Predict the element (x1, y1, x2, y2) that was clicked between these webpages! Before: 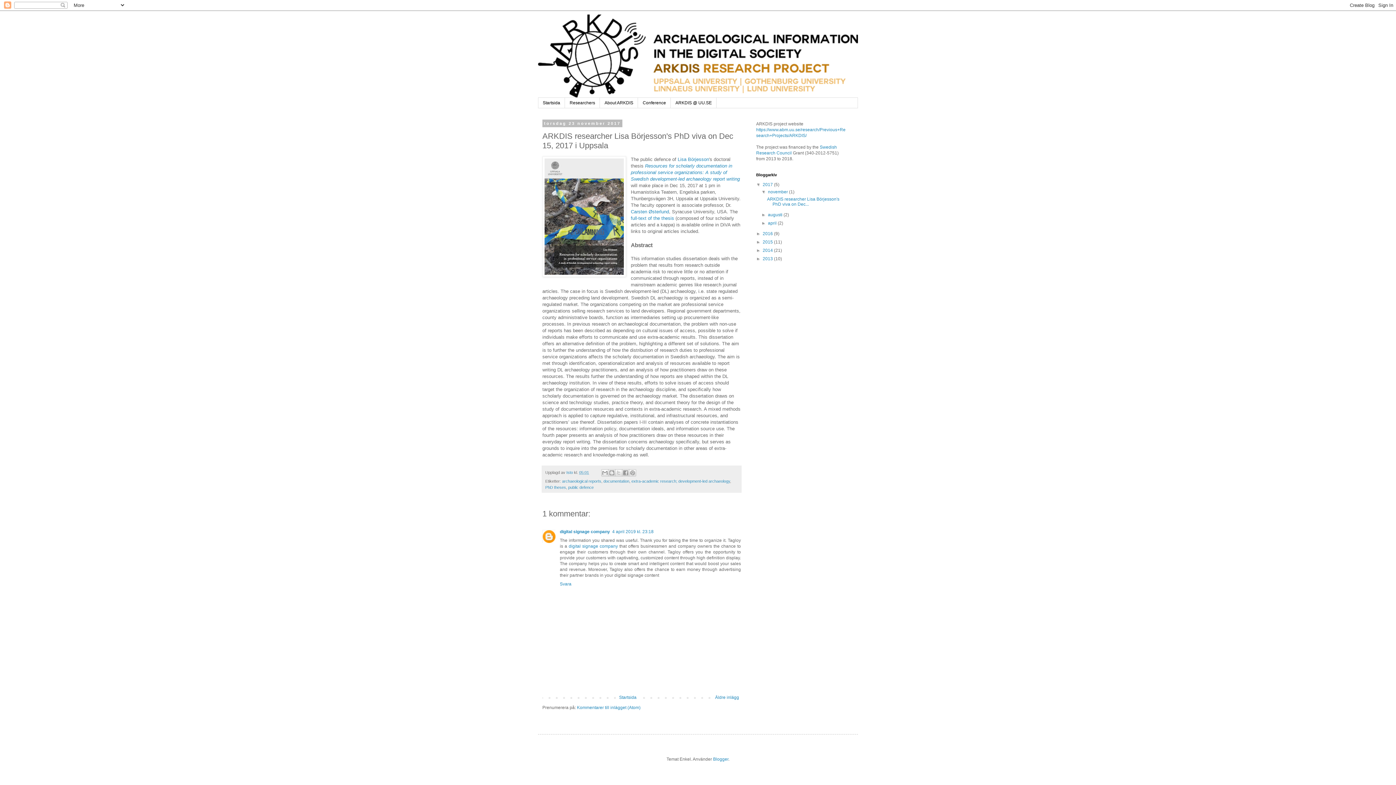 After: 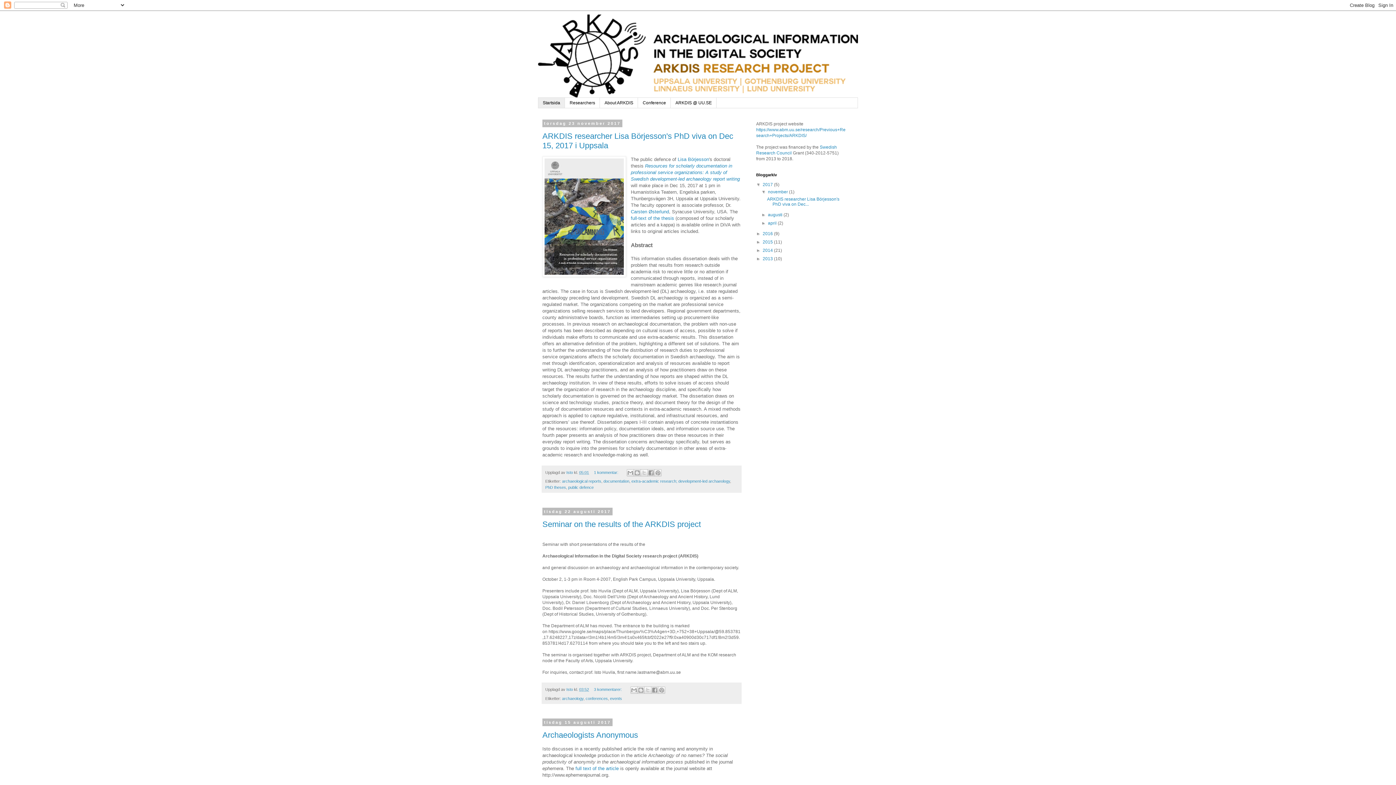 Action: label: Startsida bbox: (617, 693, 638, 702)